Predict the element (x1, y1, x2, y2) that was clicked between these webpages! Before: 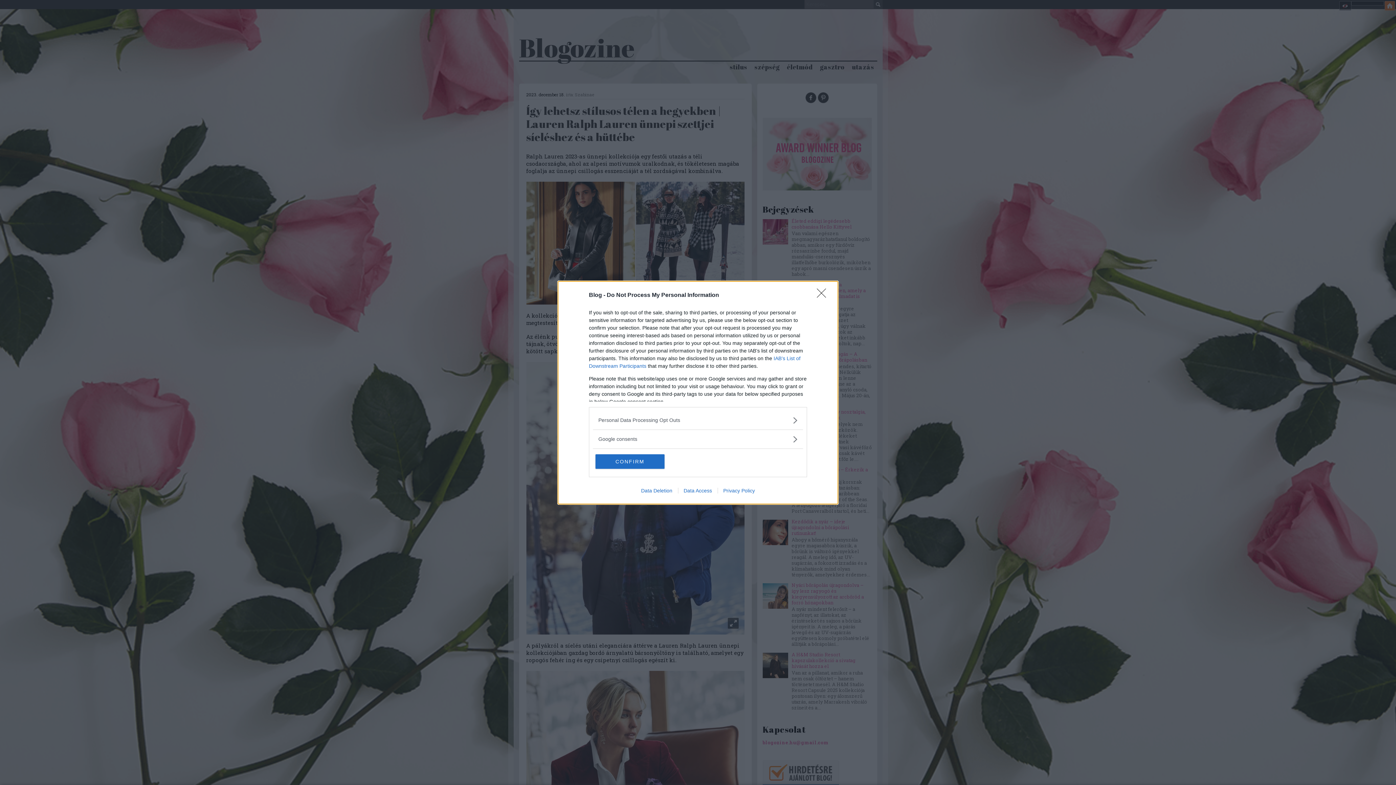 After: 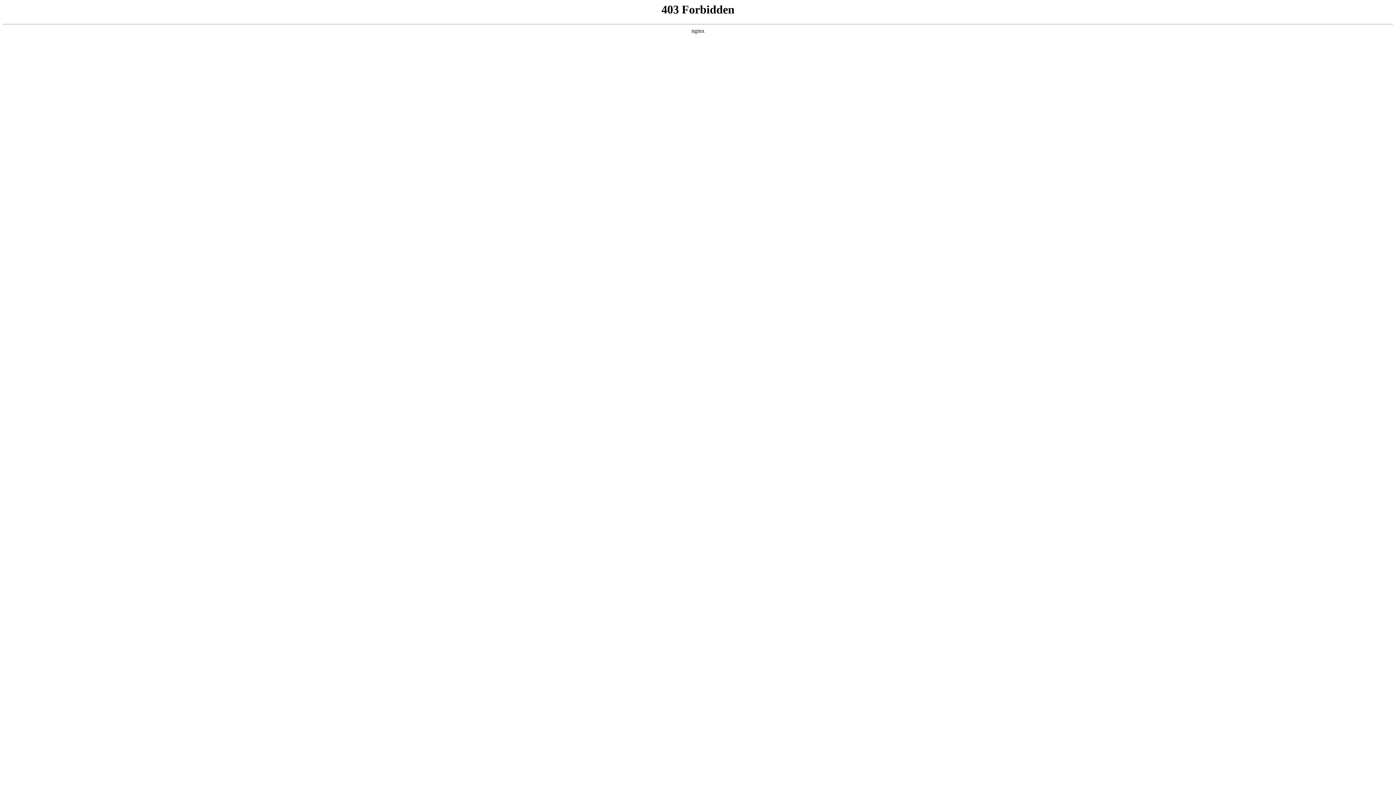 Action: label: Privacy Policy bbox: (717, 487, 760, 493)